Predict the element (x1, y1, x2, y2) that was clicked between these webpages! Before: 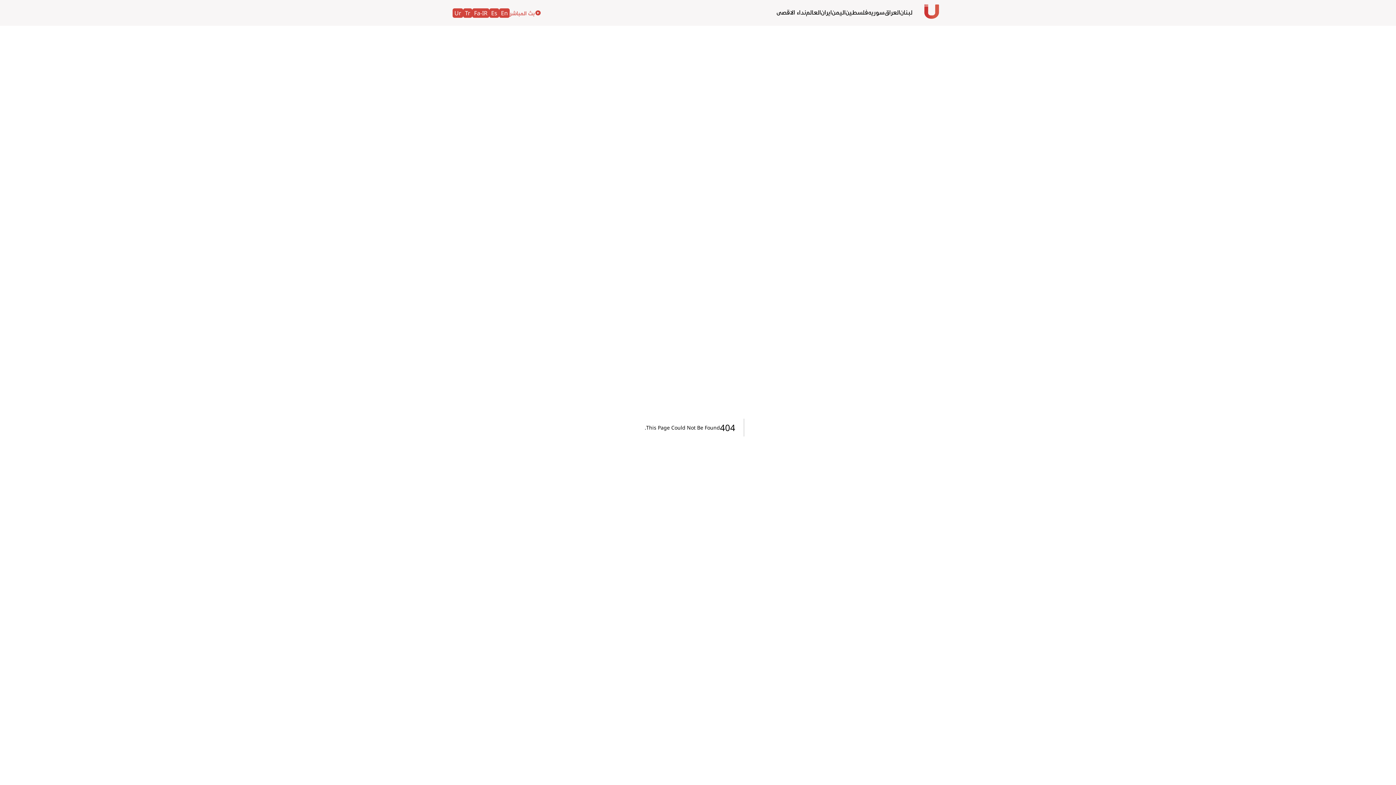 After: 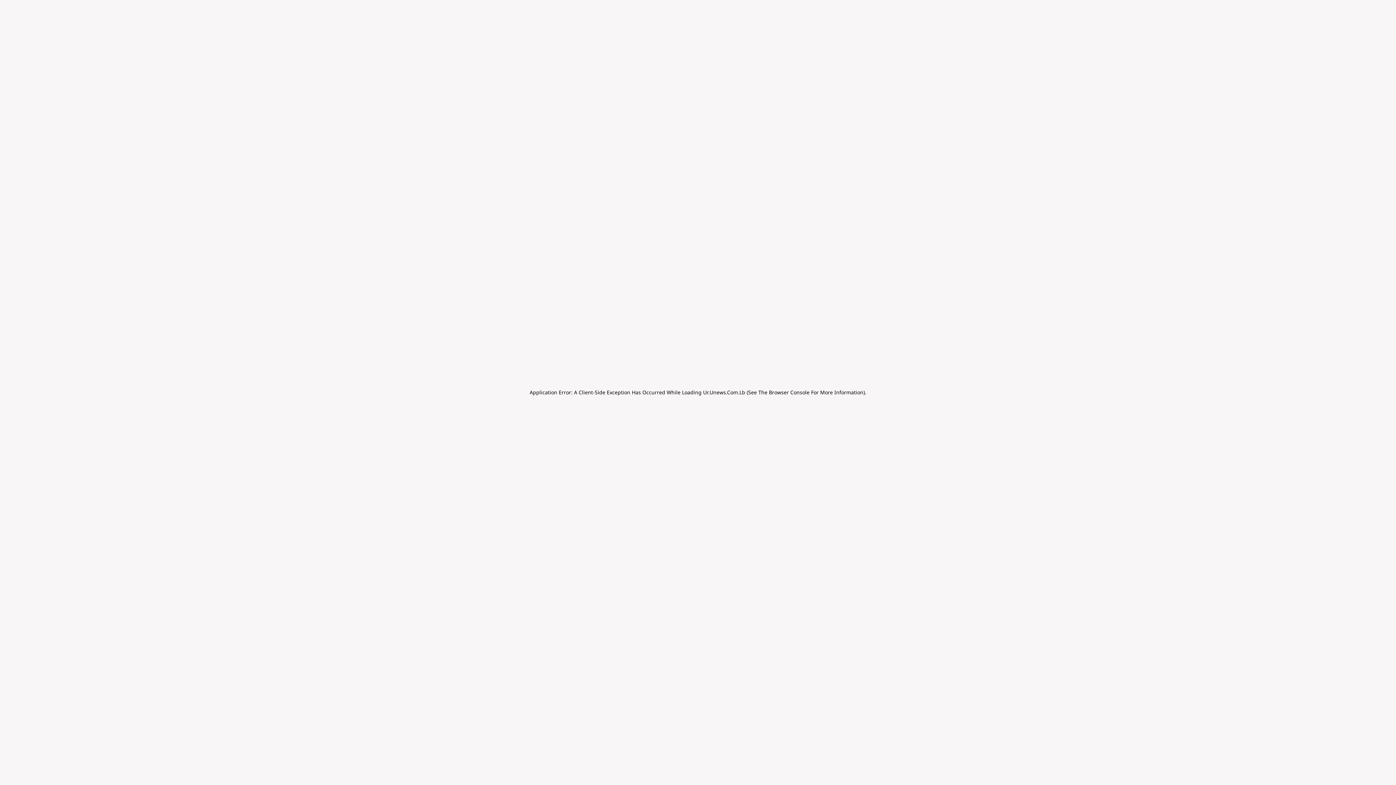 Action: label: Ur bbox: (452, 8, 463, 17)